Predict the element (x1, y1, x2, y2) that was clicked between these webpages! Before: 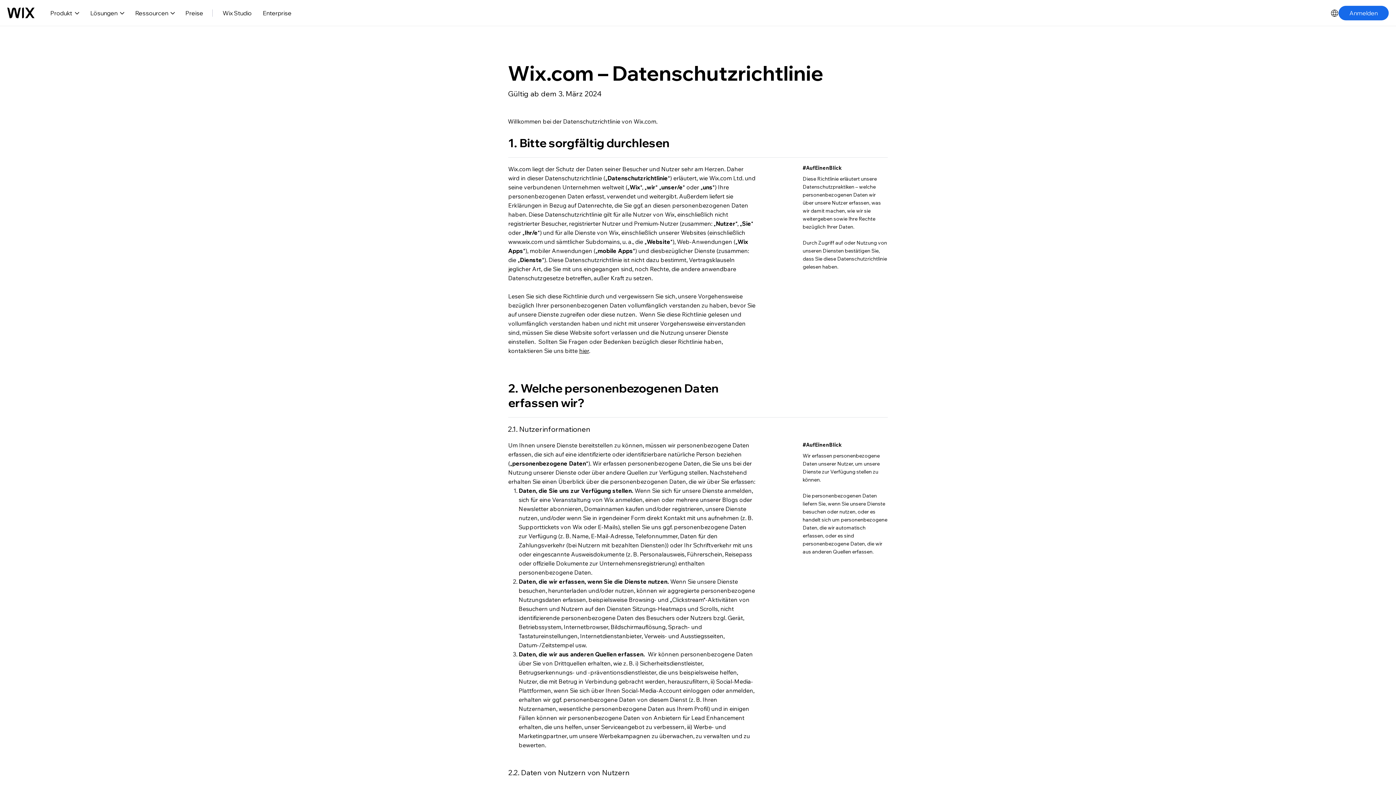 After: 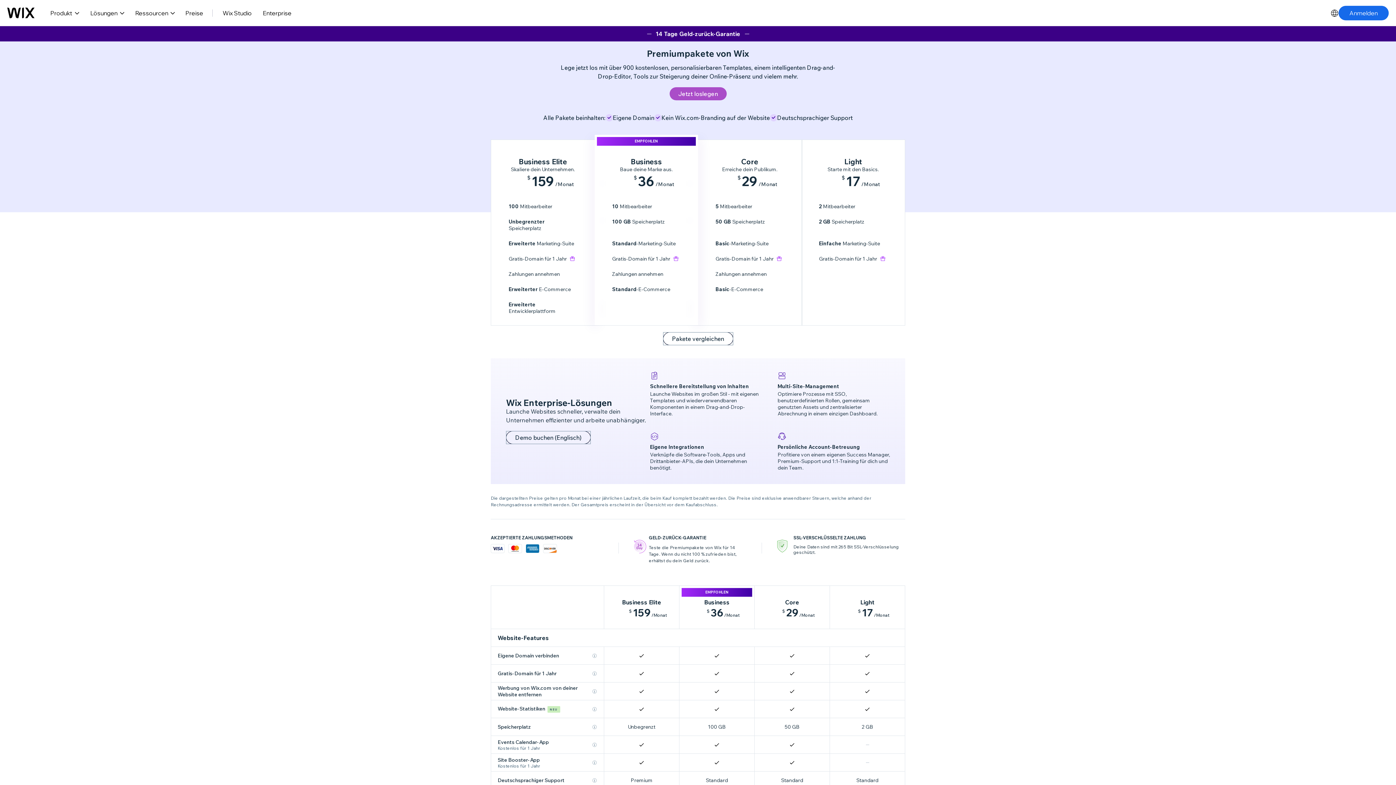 Action: bbox: (180, 0, 208, 25) label: Preise